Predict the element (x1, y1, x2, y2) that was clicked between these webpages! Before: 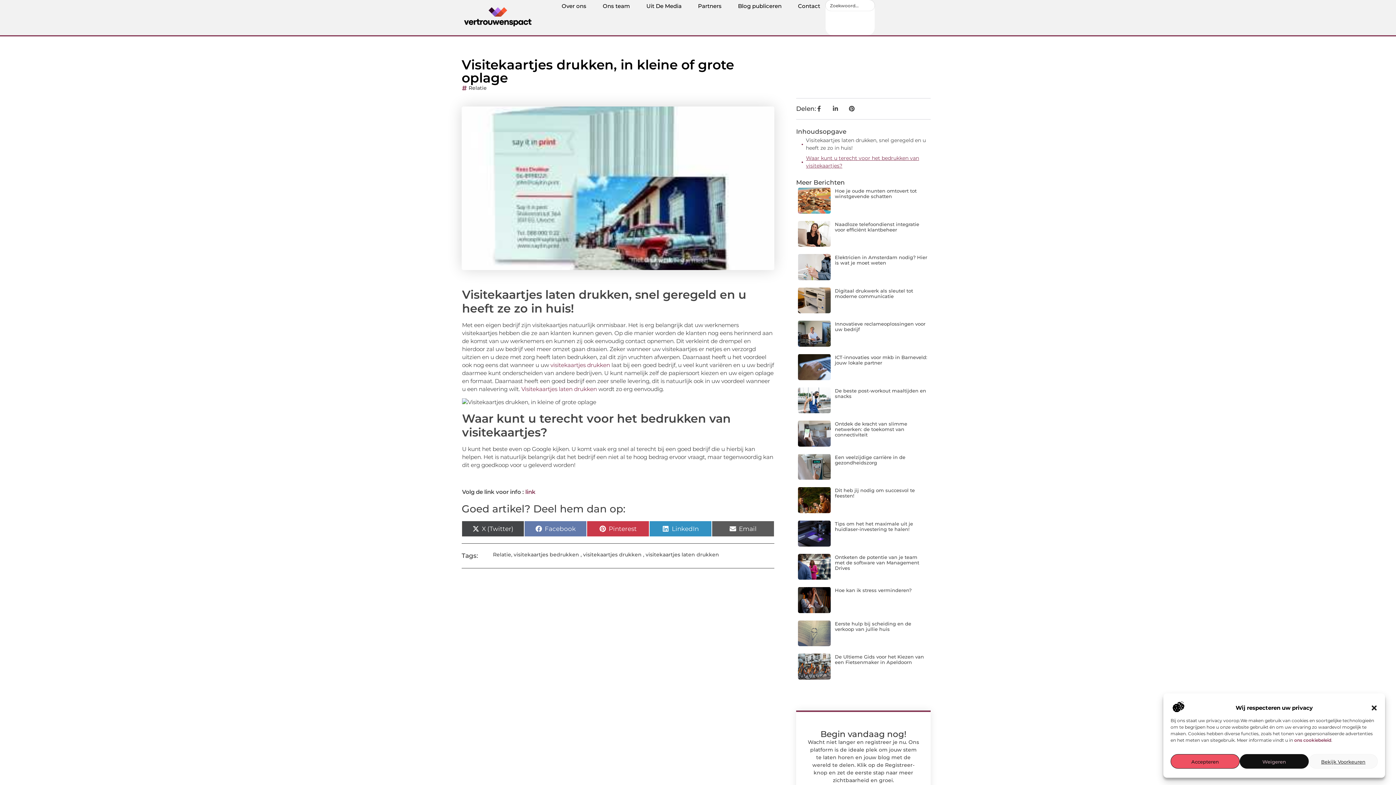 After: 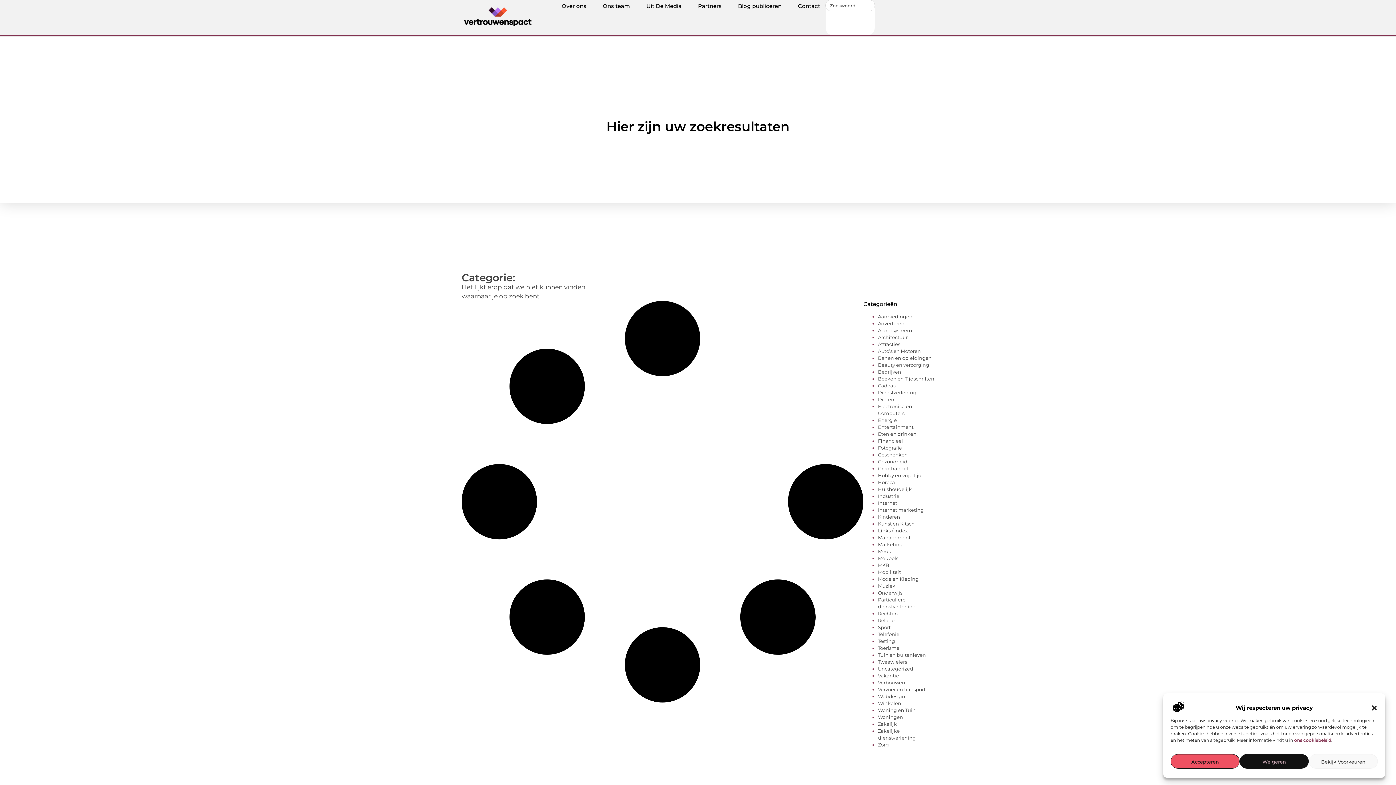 Action: bbox: (1294, 737, 1331, 743) label: ons cookiebeleid